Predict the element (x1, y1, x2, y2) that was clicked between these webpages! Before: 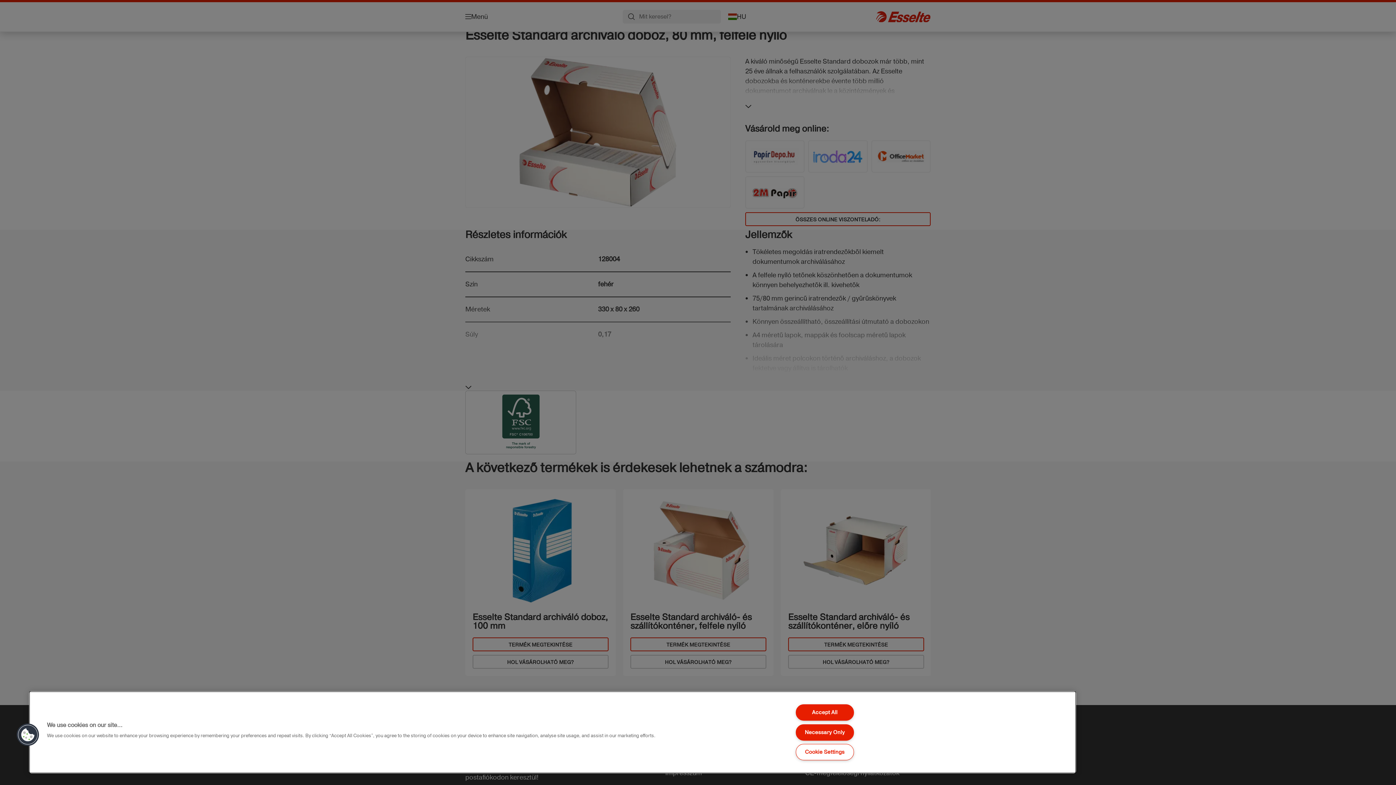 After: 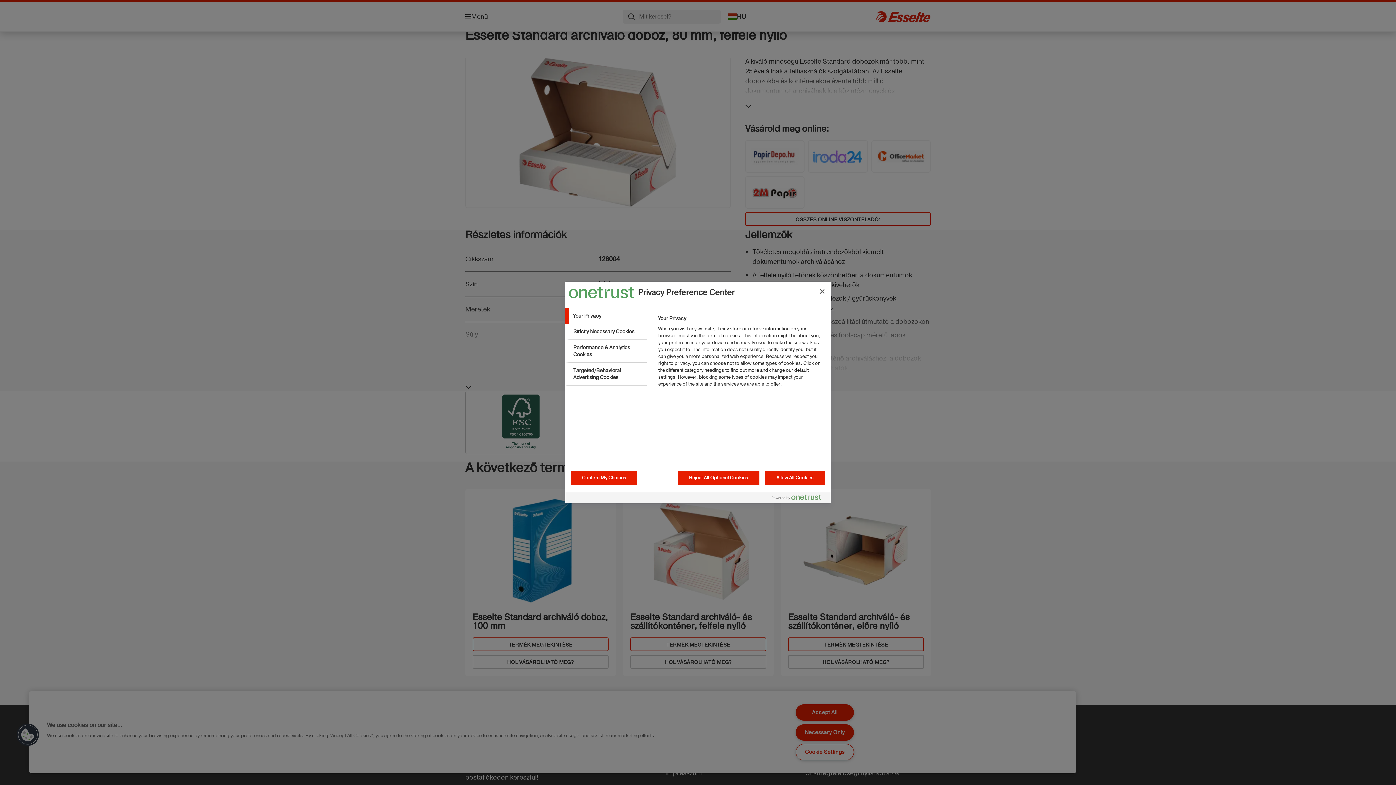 Action: bbox: (795, 744, 854, 760) label: Cookie Settings